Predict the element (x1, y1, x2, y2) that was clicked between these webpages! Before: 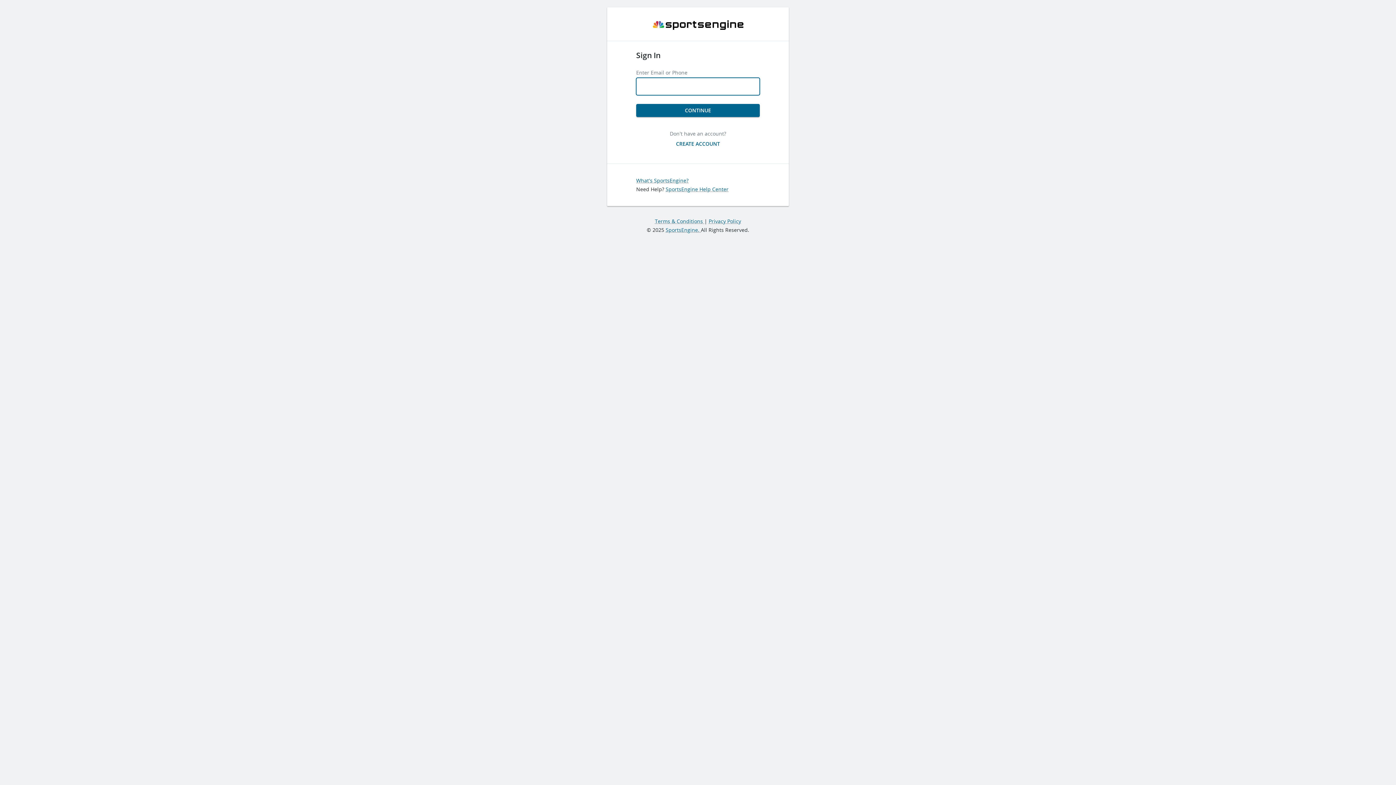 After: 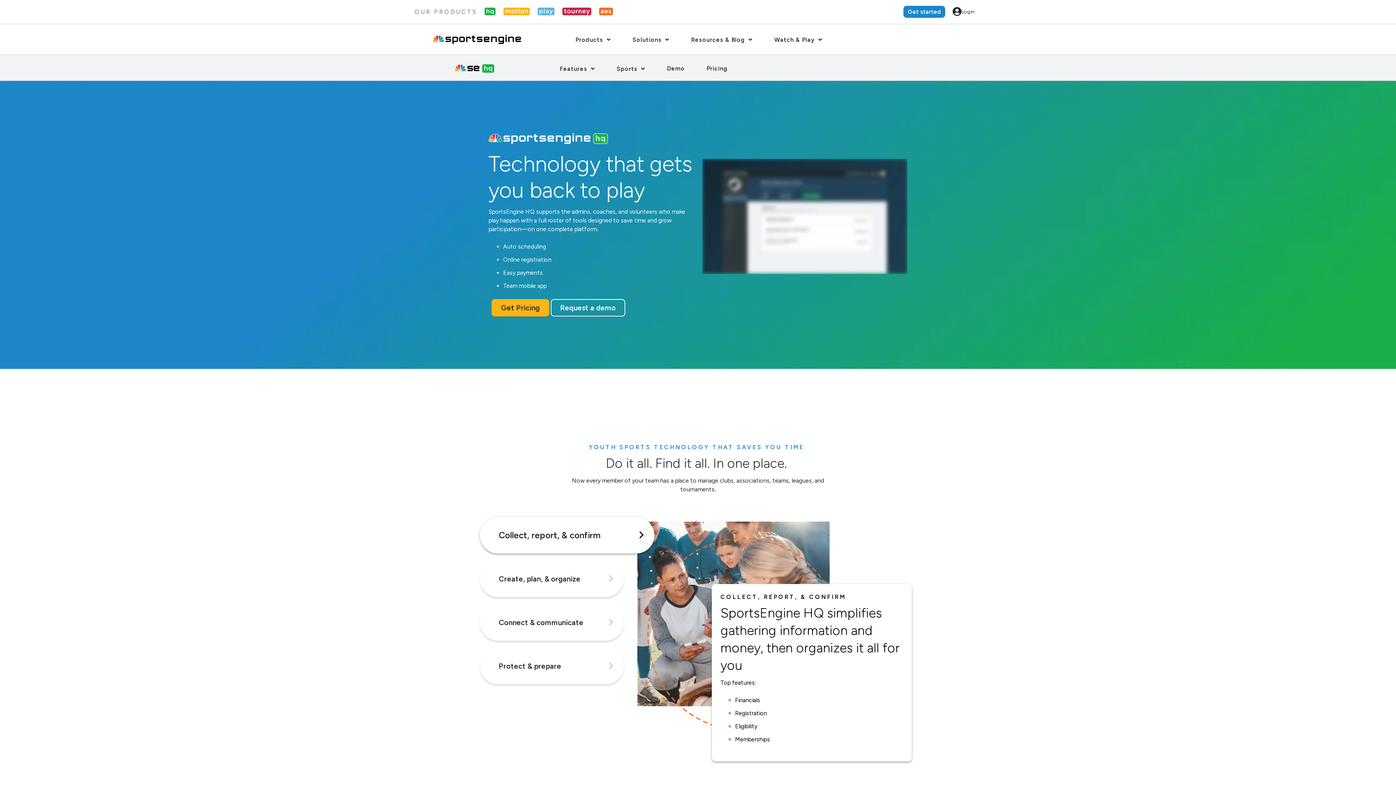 Action: bbox: (636, 176, 688, 183) label: What's SportsEngine?